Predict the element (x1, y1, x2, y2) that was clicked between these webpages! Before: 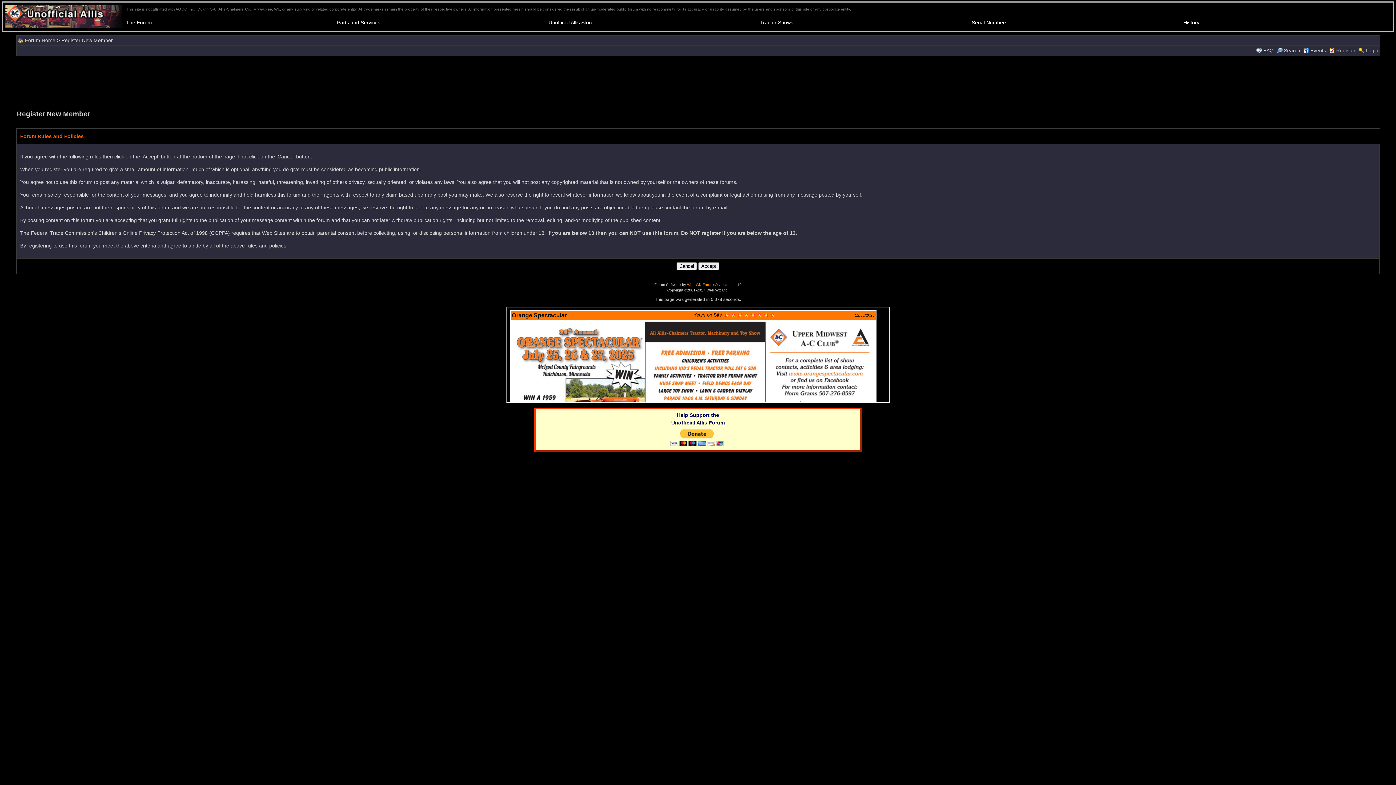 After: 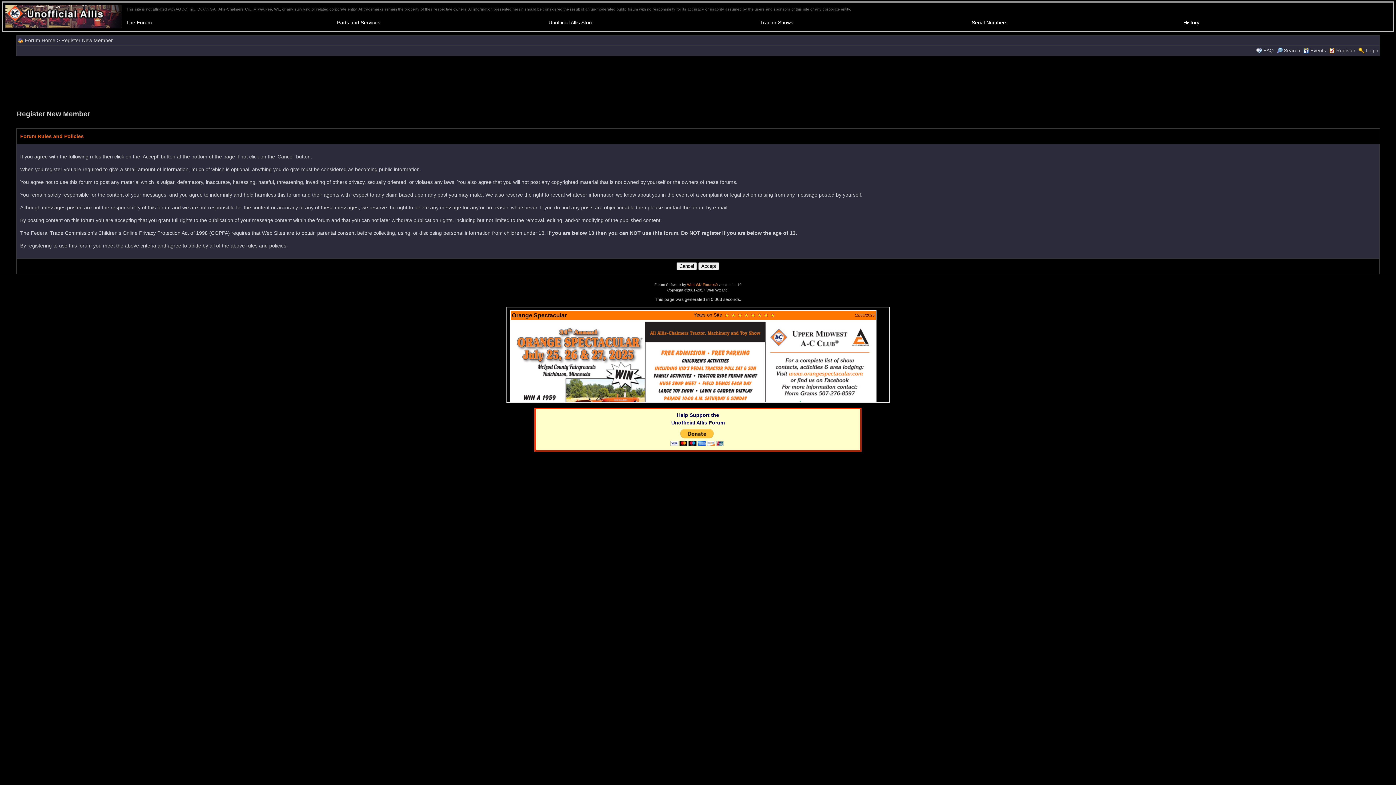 Action: label: Register bbox: (1336, 47, 1355, 53)